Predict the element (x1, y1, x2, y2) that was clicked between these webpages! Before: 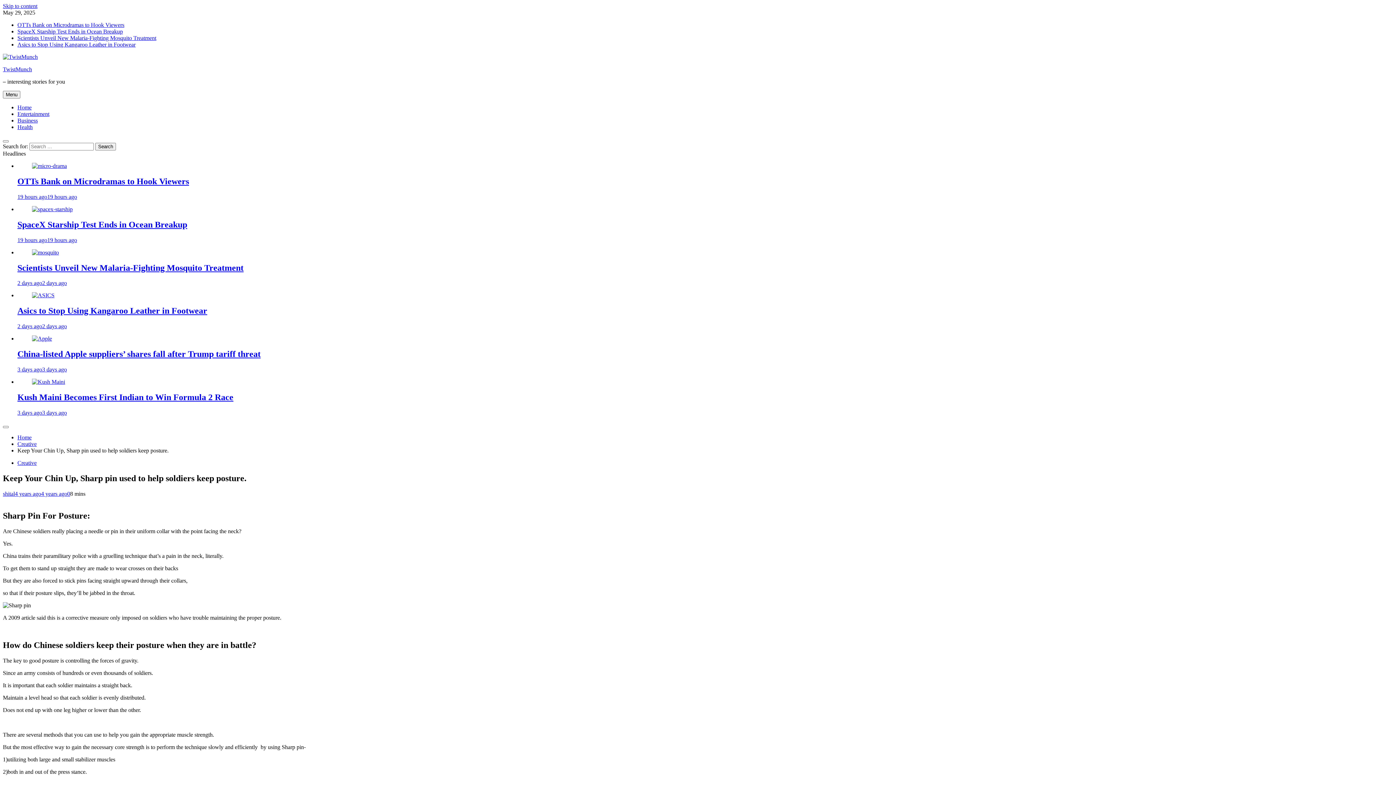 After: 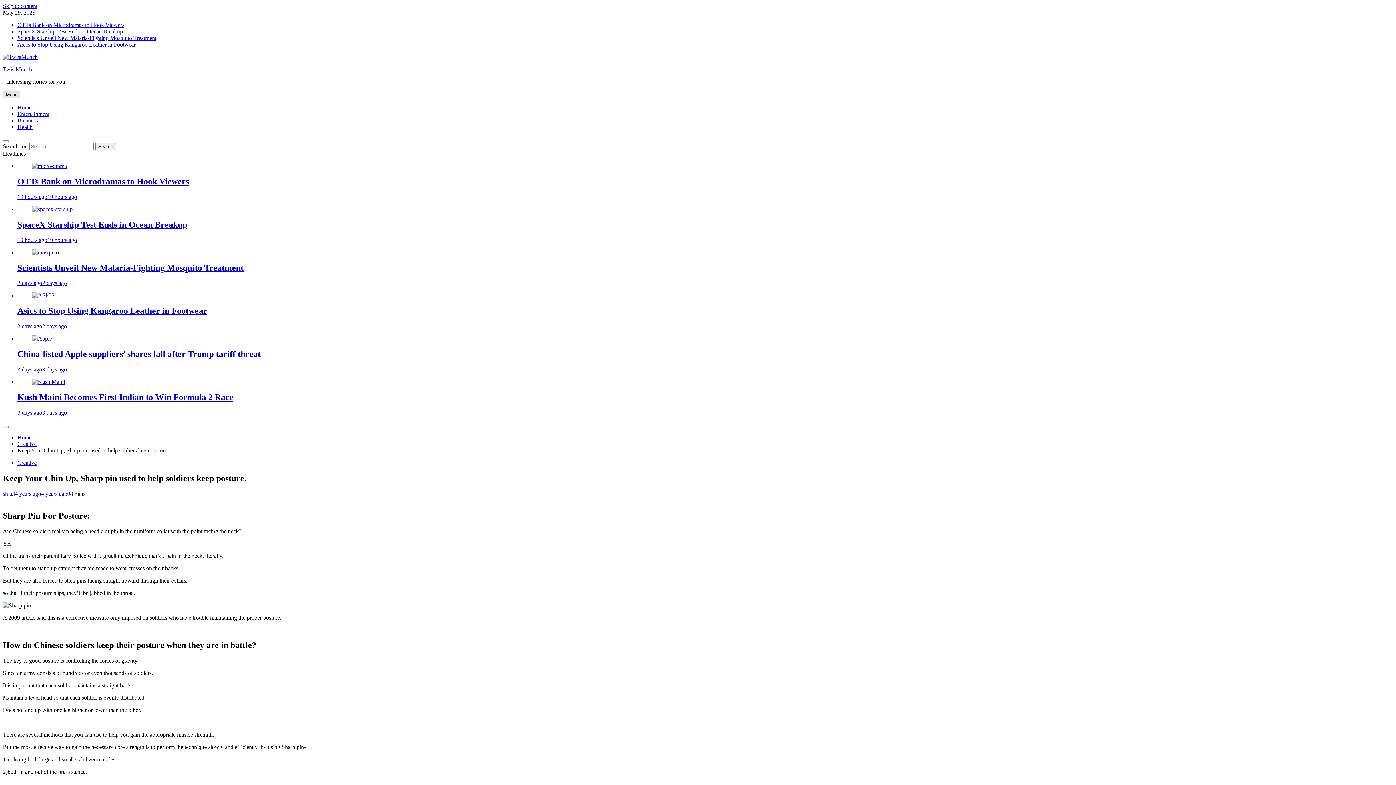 Action: bbox: (2, 90, 20, 98) label: Menu